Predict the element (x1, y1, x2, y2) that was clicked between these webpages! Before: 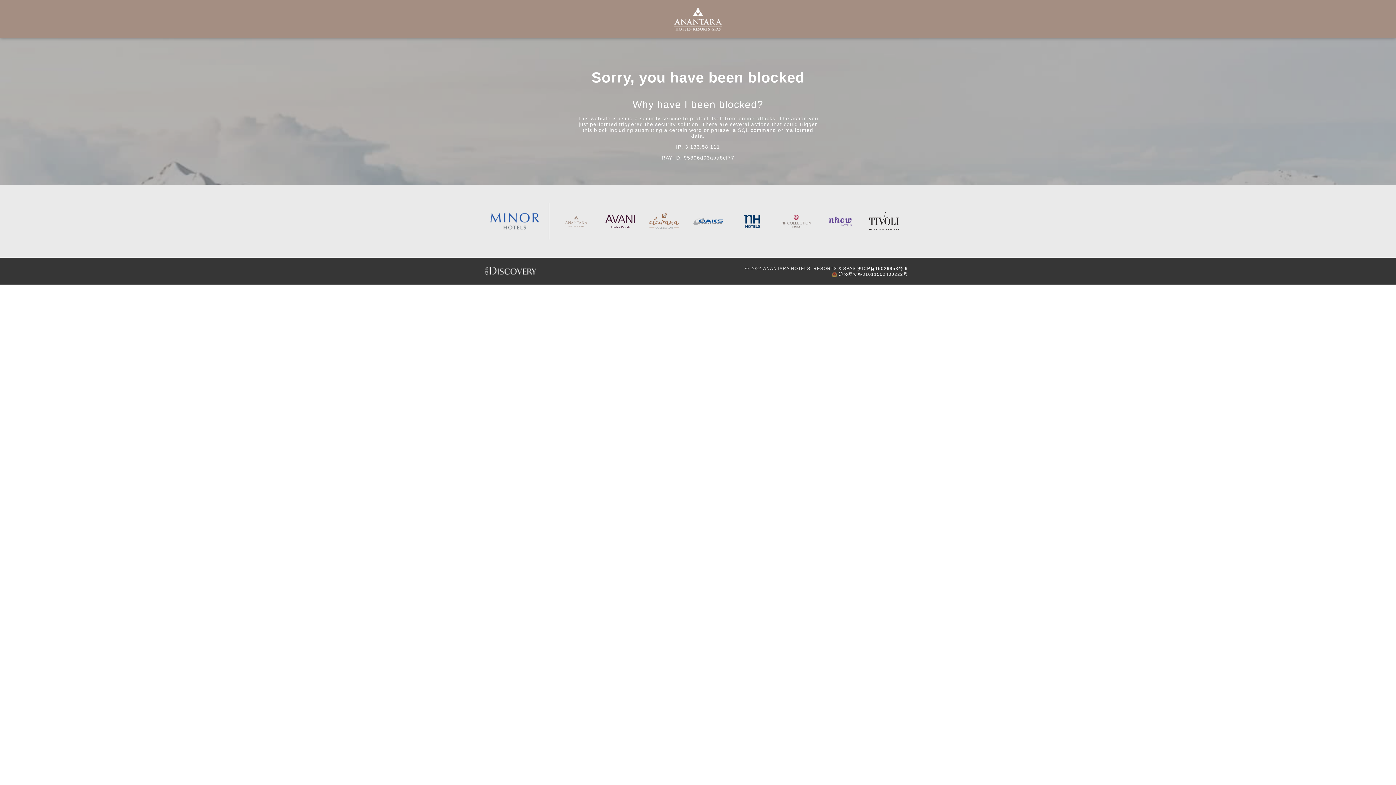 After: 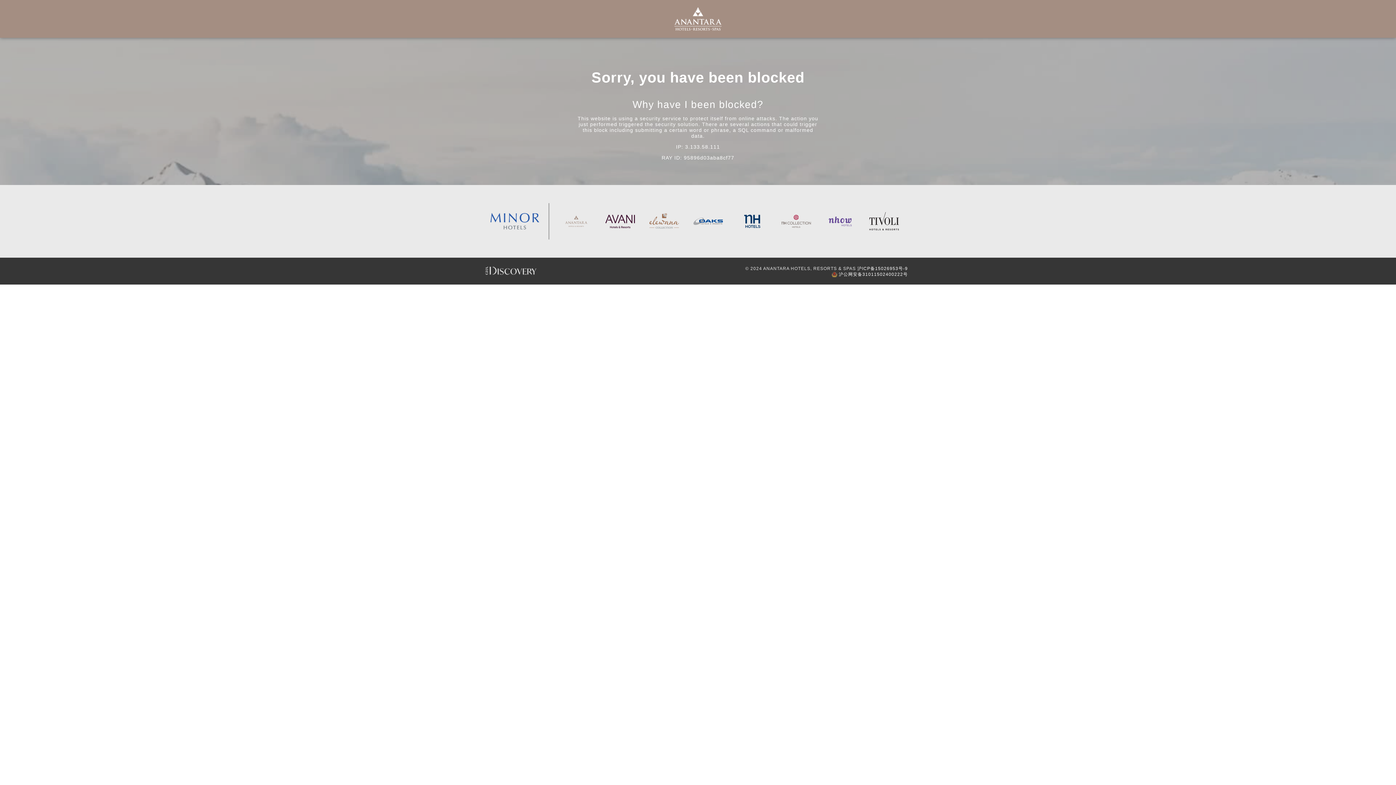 Action: bbox: (561, 203, 590, 239)